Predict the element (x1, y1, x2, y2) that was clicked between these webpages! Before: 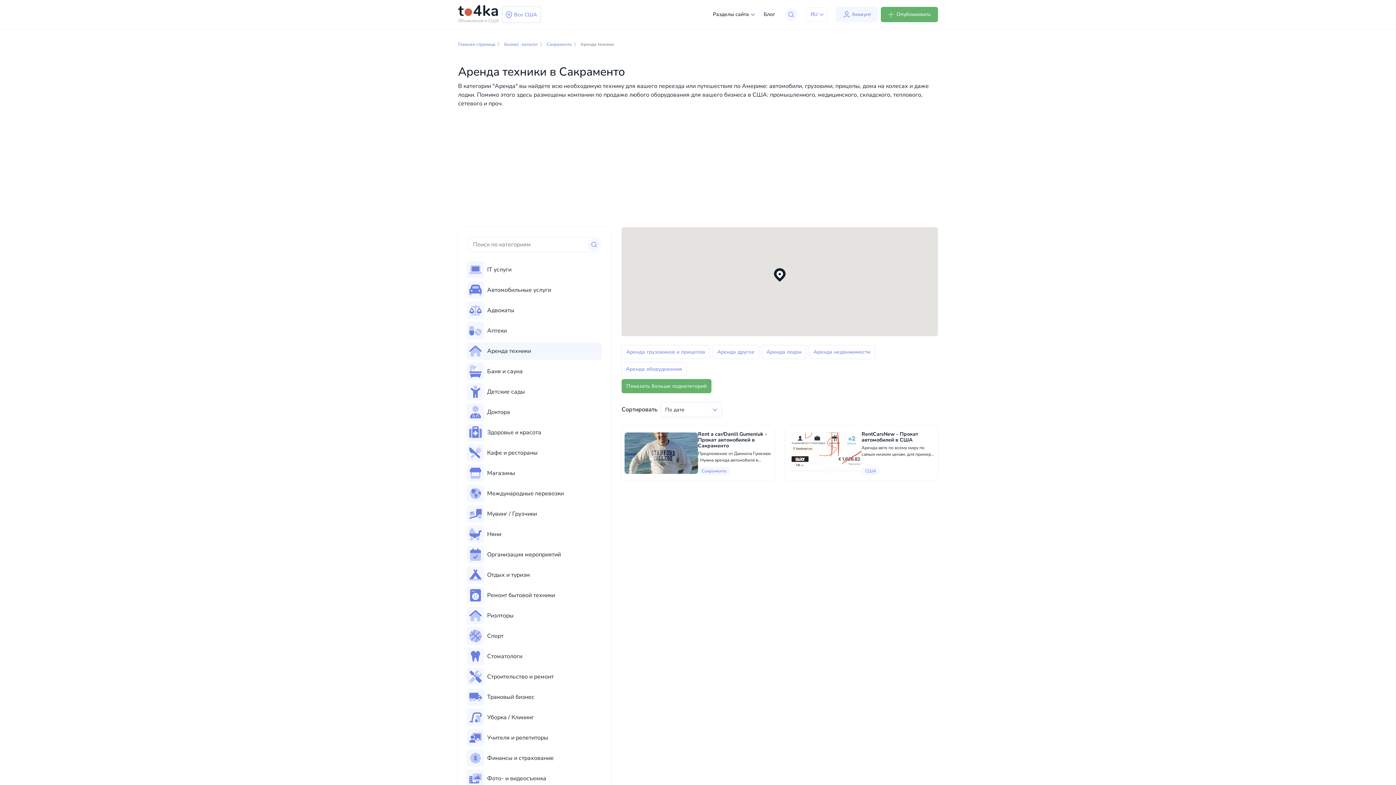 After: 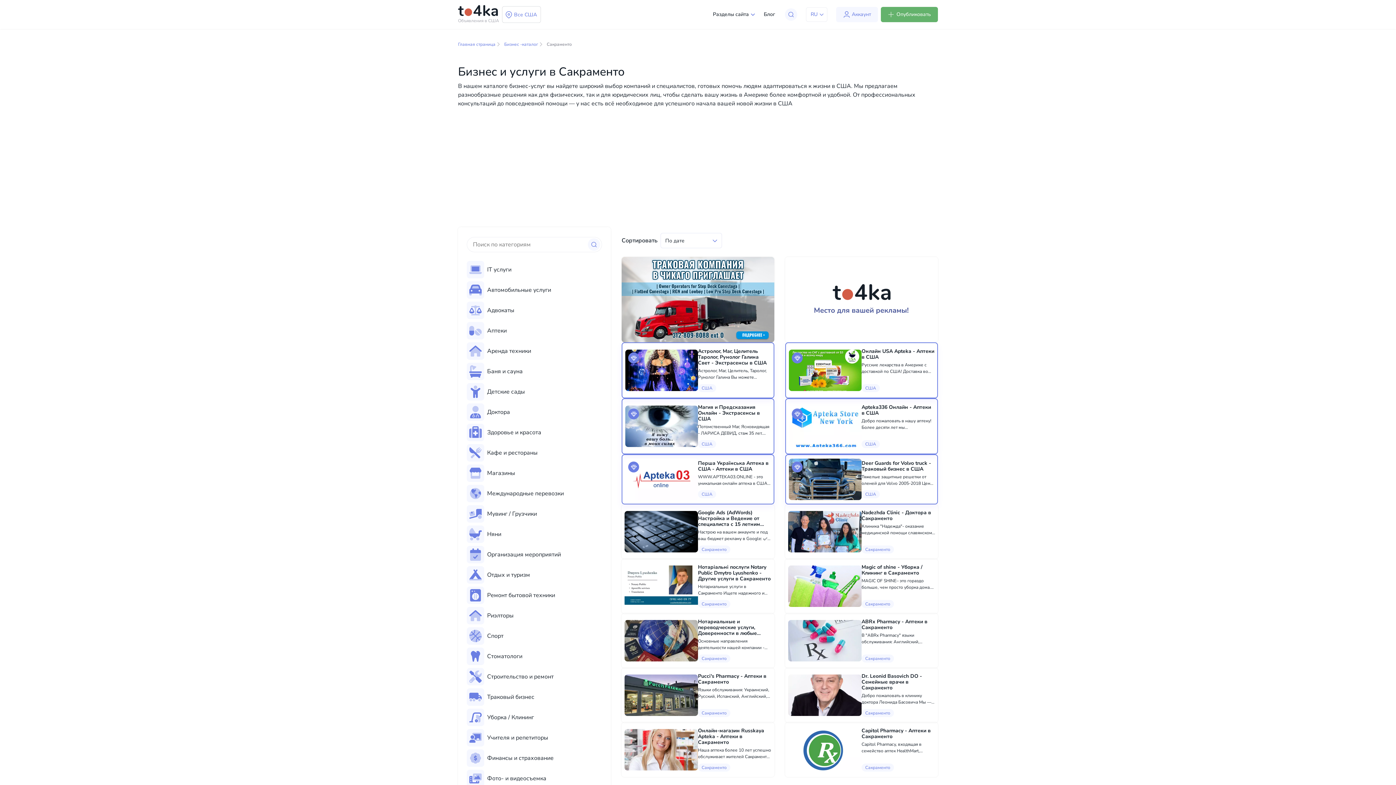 Action: label: Сакраменто bbox: (546, 41, 572, 47)